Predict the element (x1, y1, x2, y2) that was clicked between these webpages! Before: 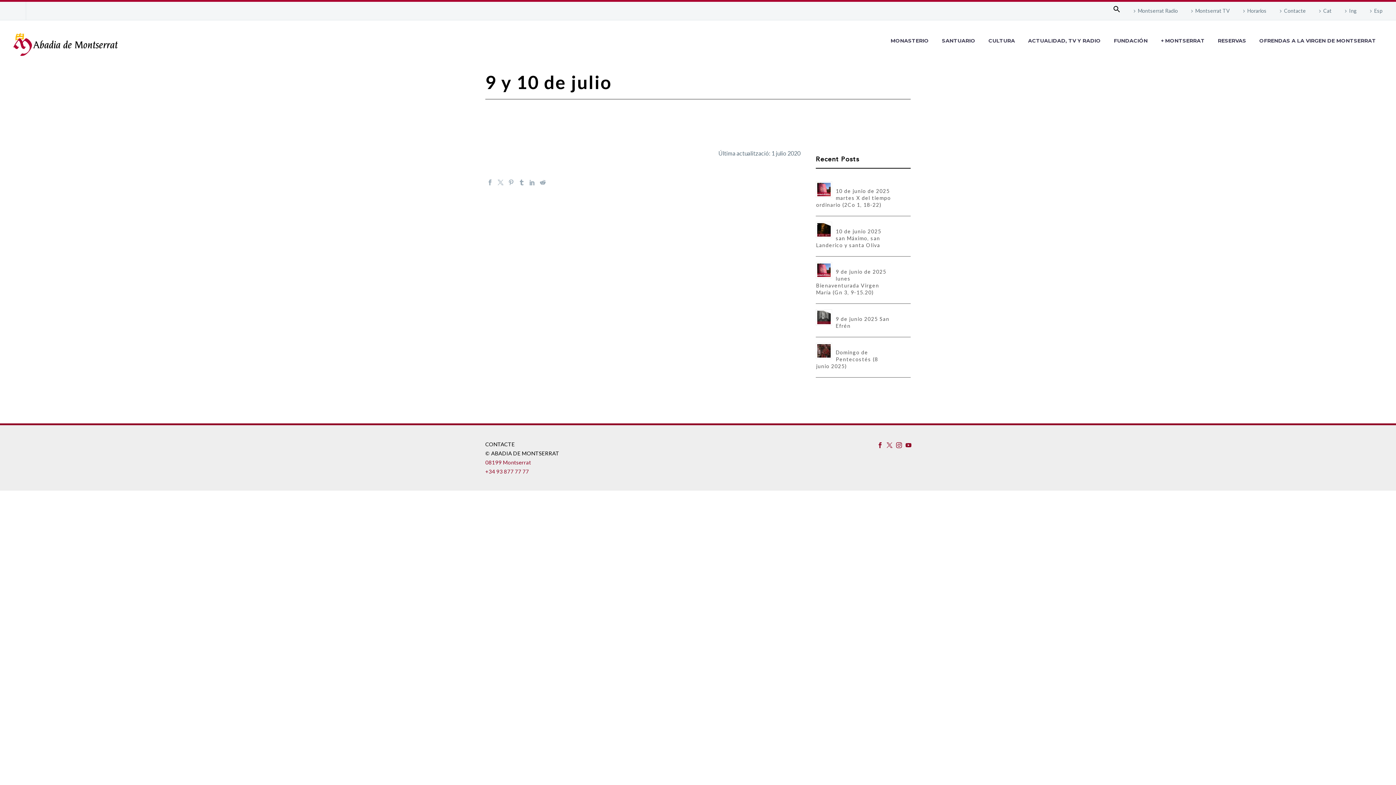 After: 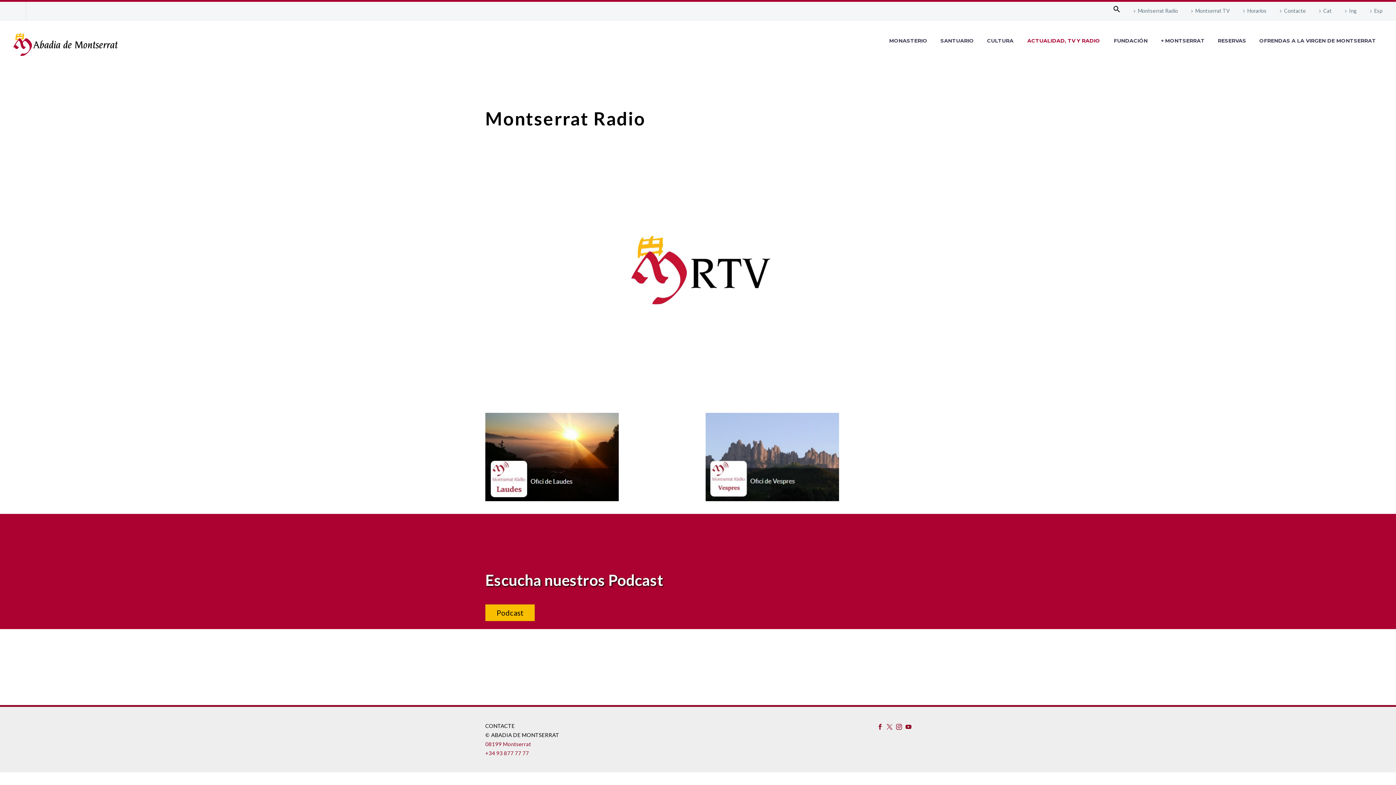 Action: bbox: (1131, 5, 1178, 16) label: Montserrat Radio